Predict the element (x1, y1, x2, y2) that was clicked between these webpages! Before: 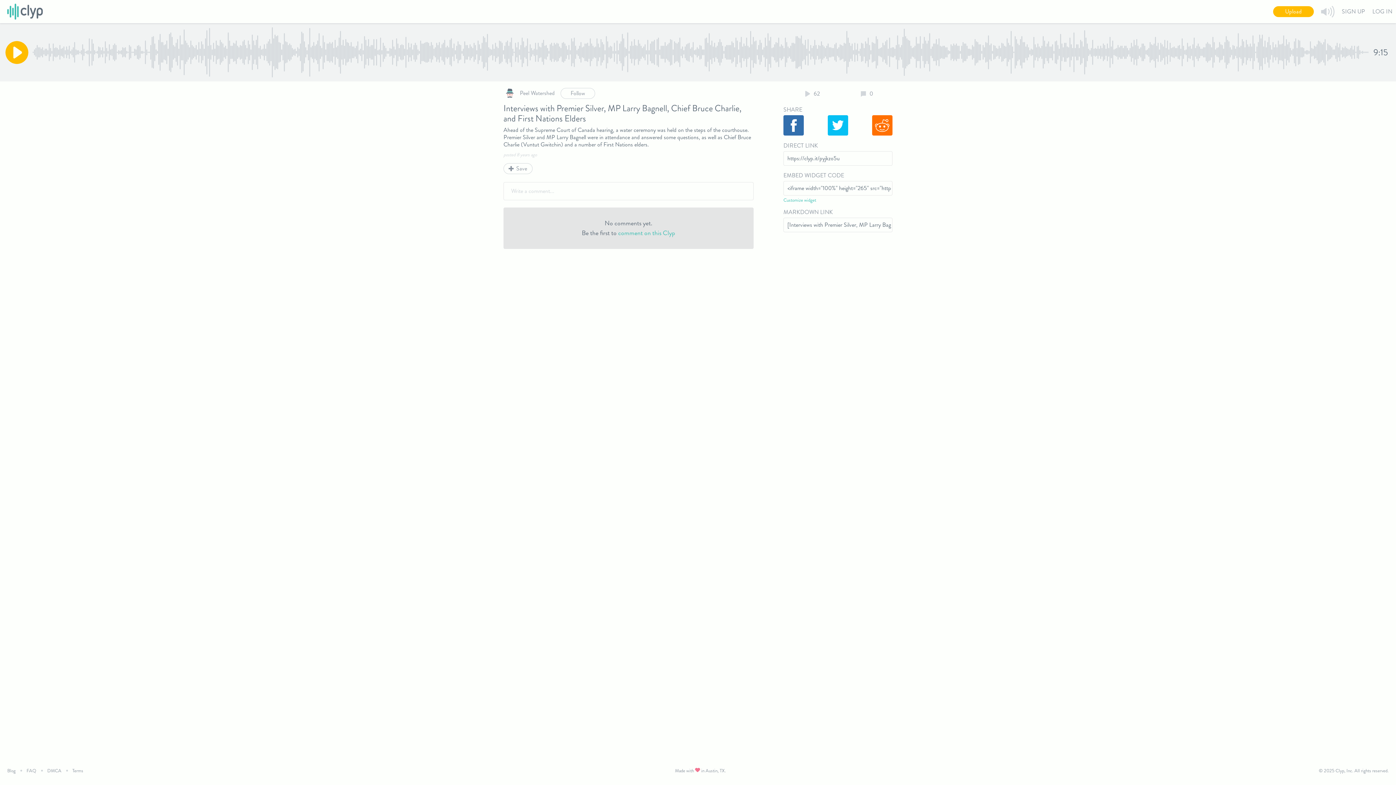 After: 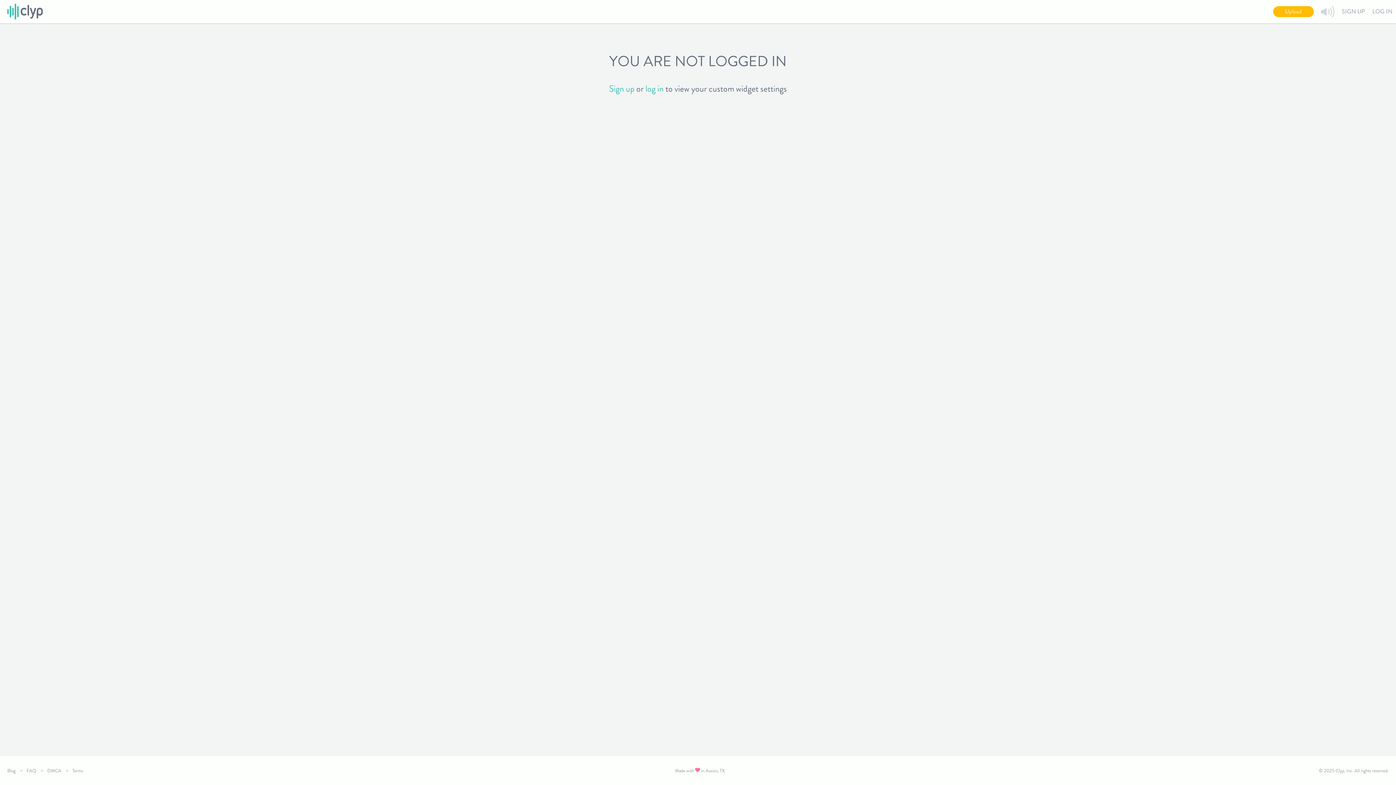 Action: label: Customize widget bbox: (783, 196, 892, 203)